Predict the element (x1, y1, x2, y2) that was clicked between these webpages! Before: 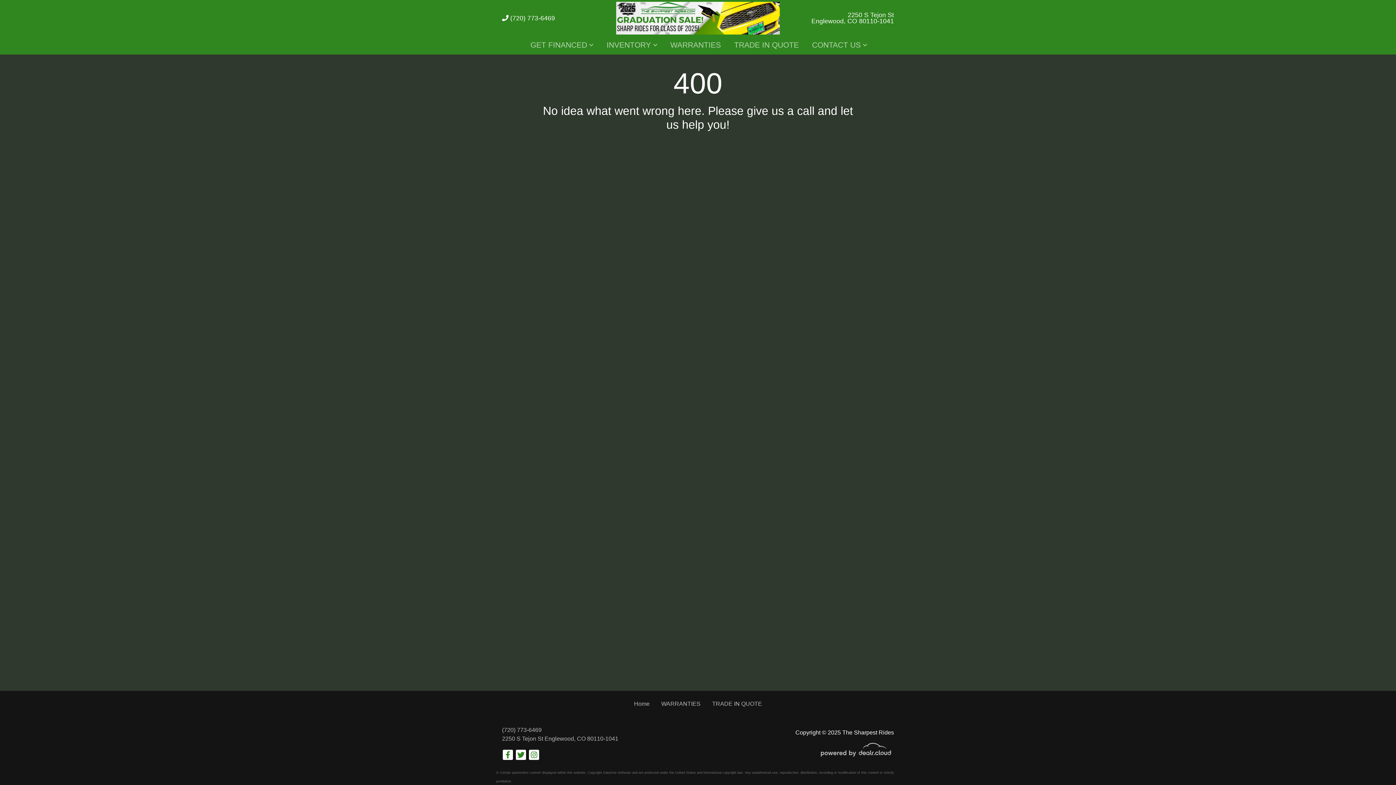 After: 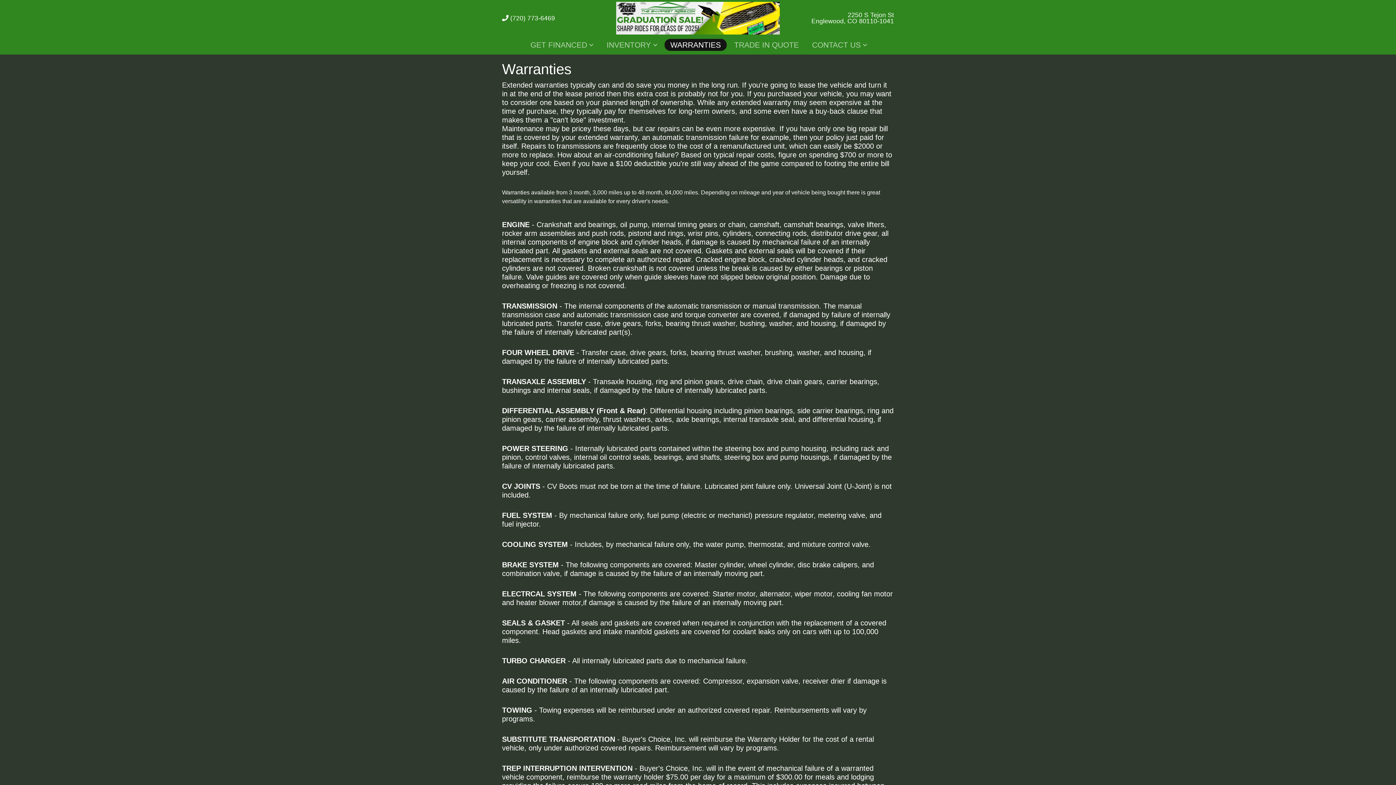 Action: bbox: (664, 38, 726, 50) label: WARRANTIES